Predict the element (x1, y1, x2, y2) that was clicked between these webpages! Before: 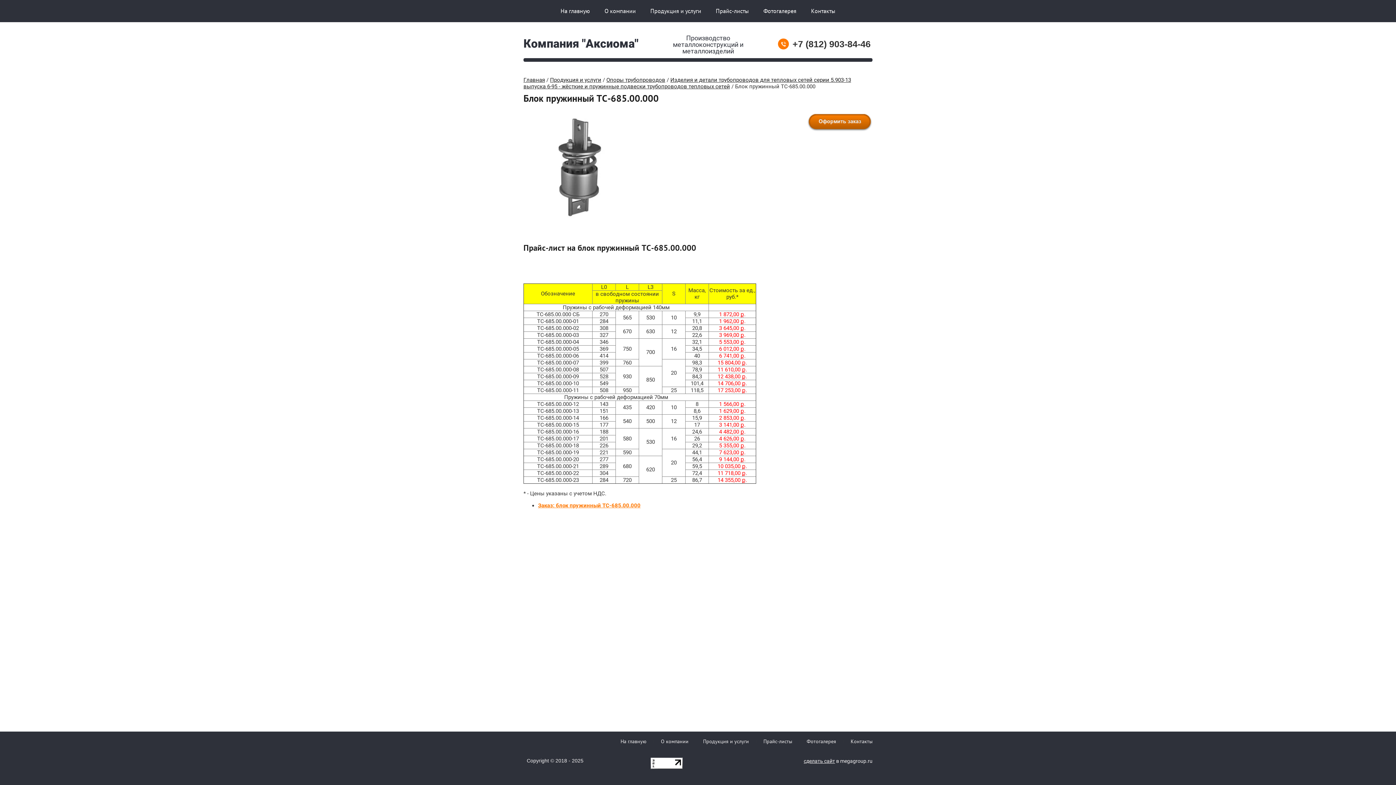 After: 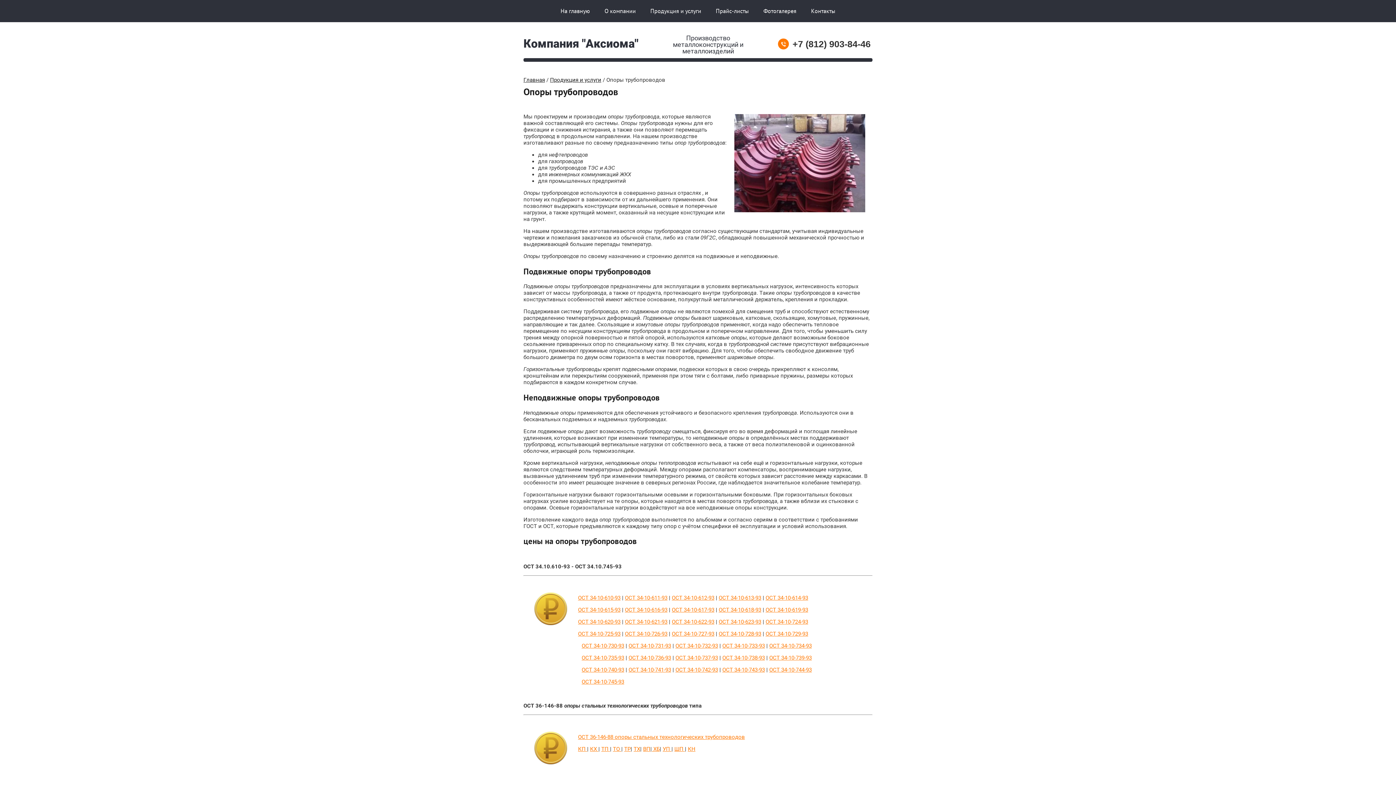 Action: label: Опоры трубопроводов bbox: (606, 76, 665, 83)